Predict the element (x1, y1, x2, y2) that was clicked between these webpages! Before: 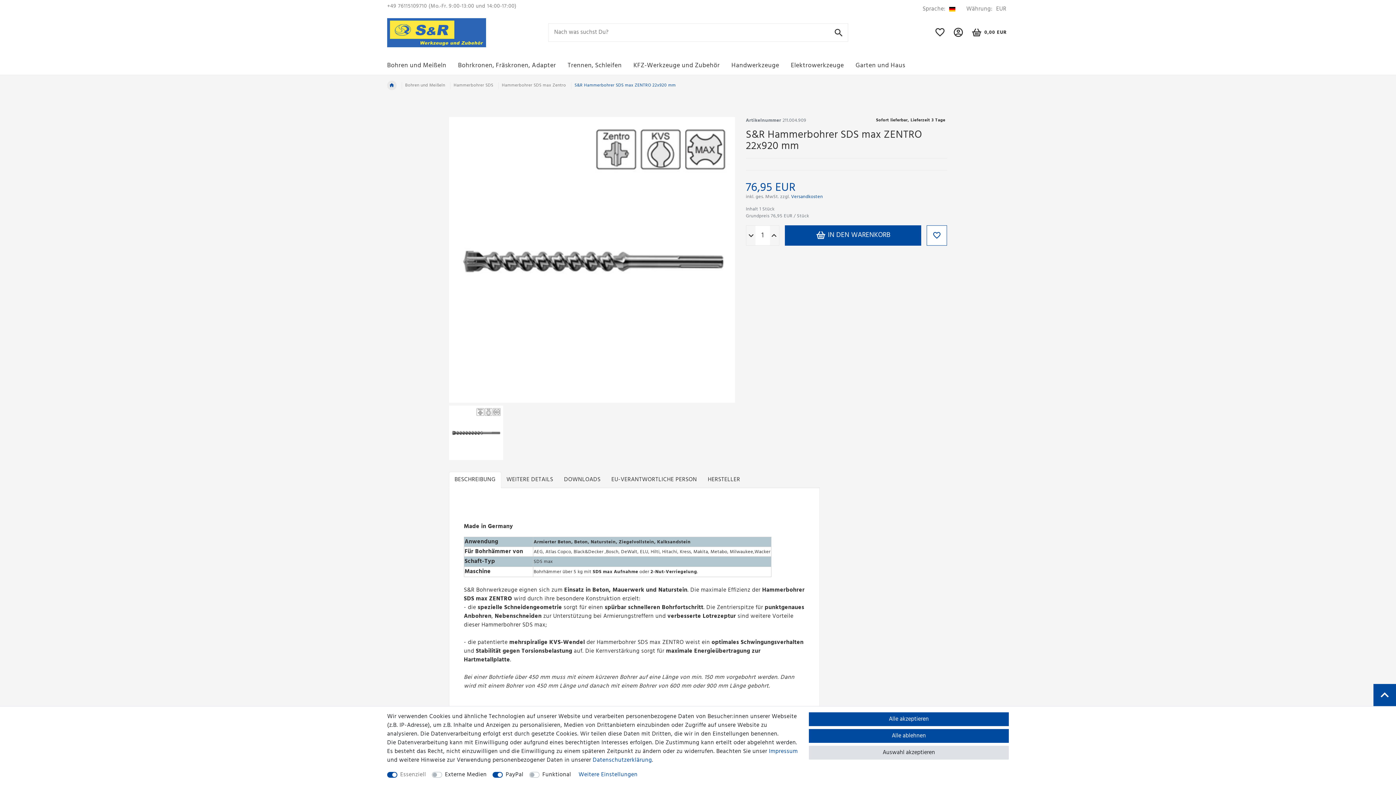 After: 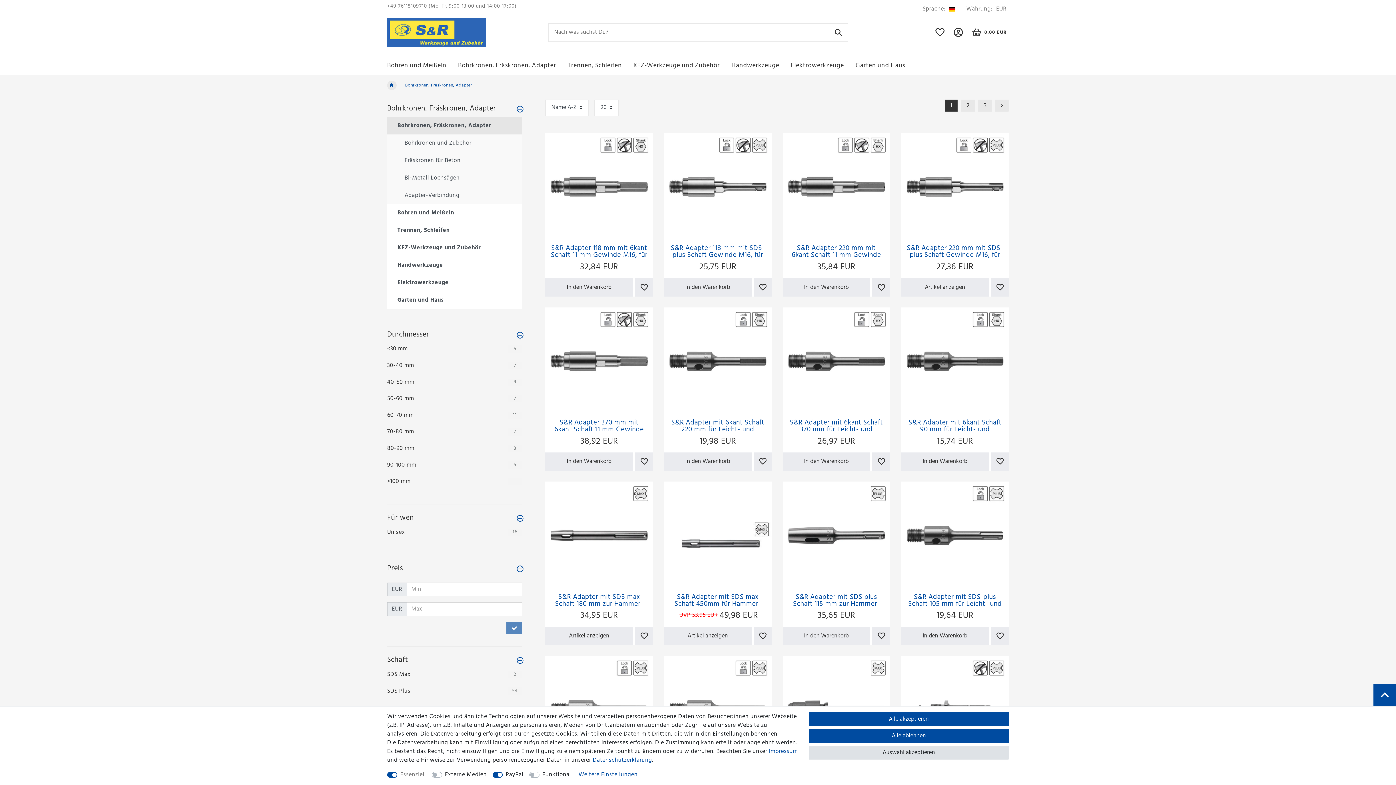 Action: label: Bohrkronen, Fräskronen, Adapter bbox: (458, 54, 567, 74)